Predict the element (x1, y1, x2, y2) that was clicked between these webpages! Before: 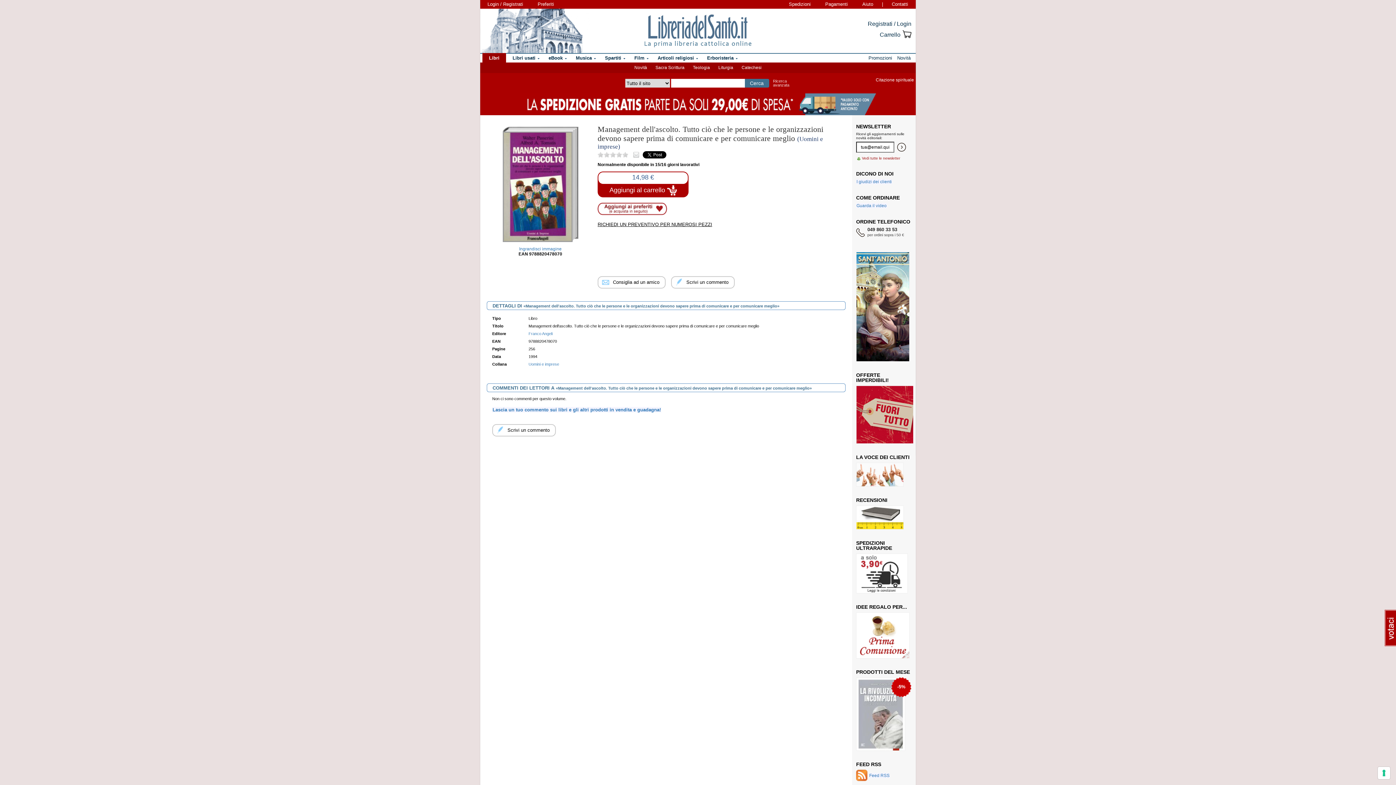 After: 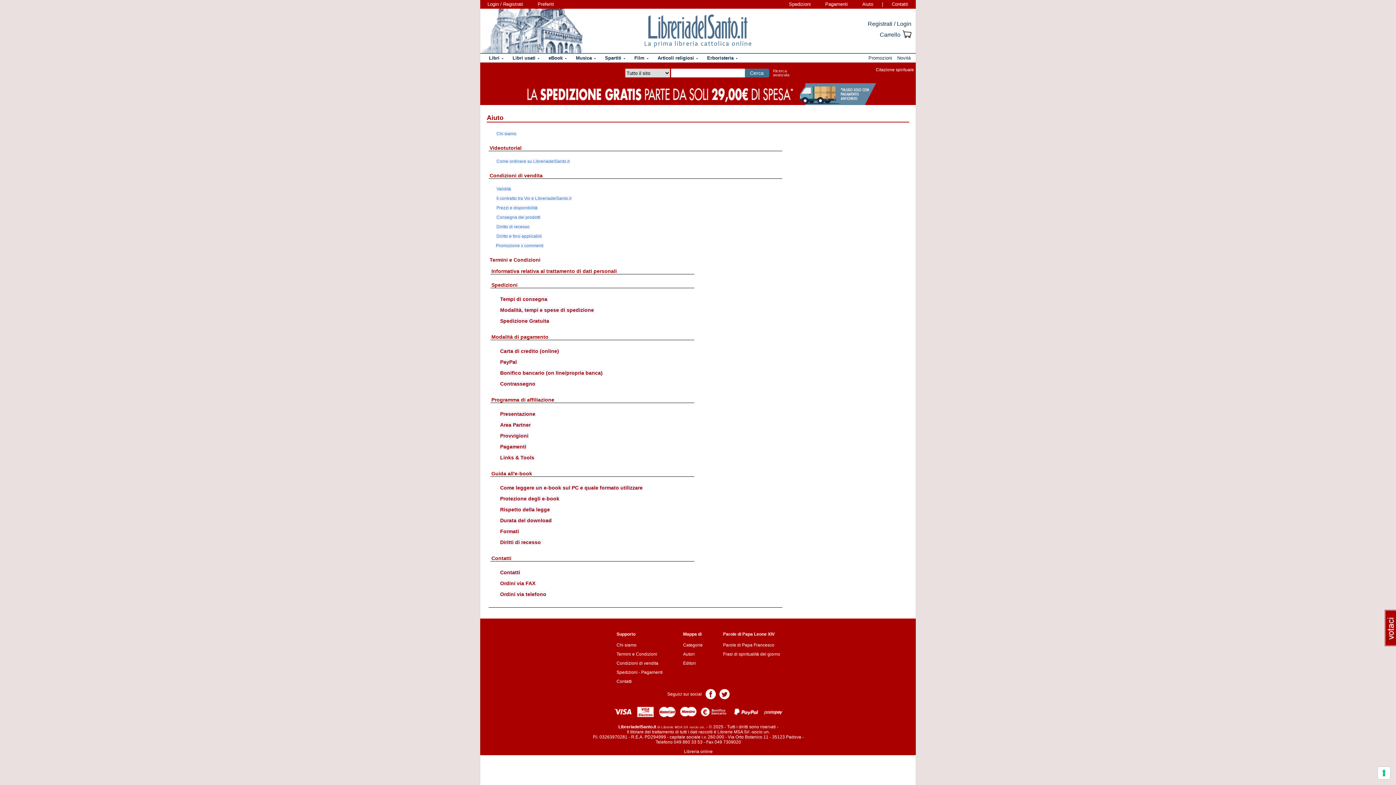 Action: bbox: (855, 1, 880, 6) label: Aiuto